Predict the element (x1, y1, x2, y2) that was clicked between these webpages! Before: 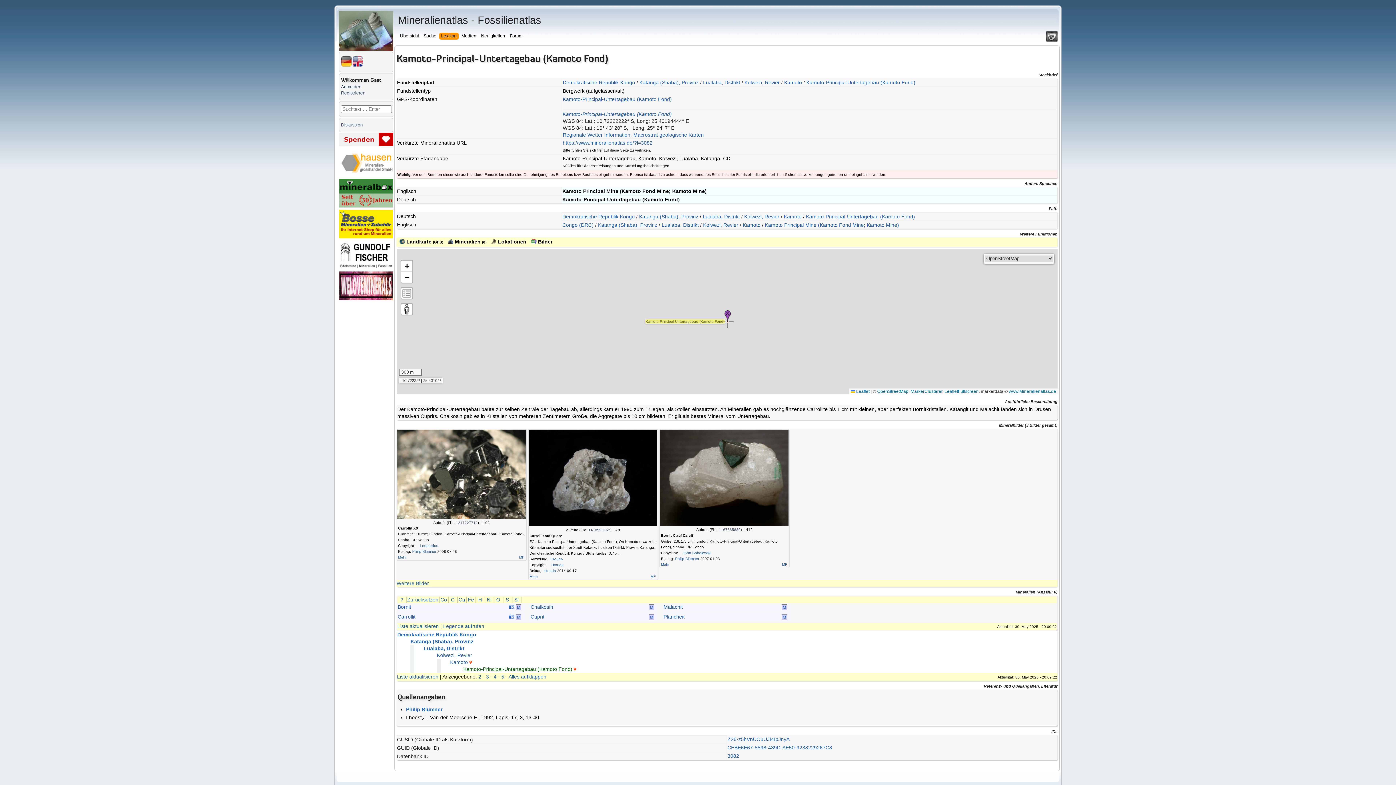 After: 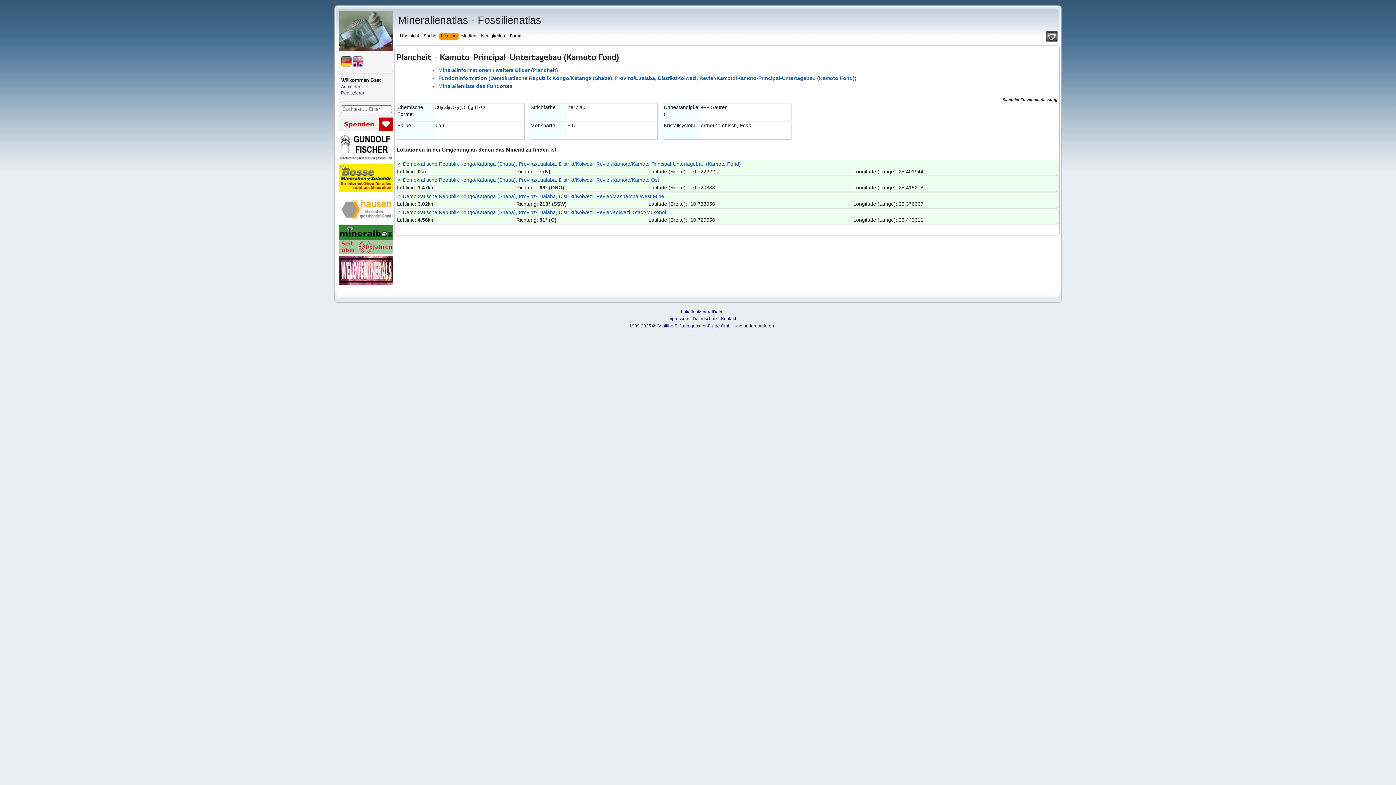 Action: bbox: (663, 614, 684, 620) label: Plancheit